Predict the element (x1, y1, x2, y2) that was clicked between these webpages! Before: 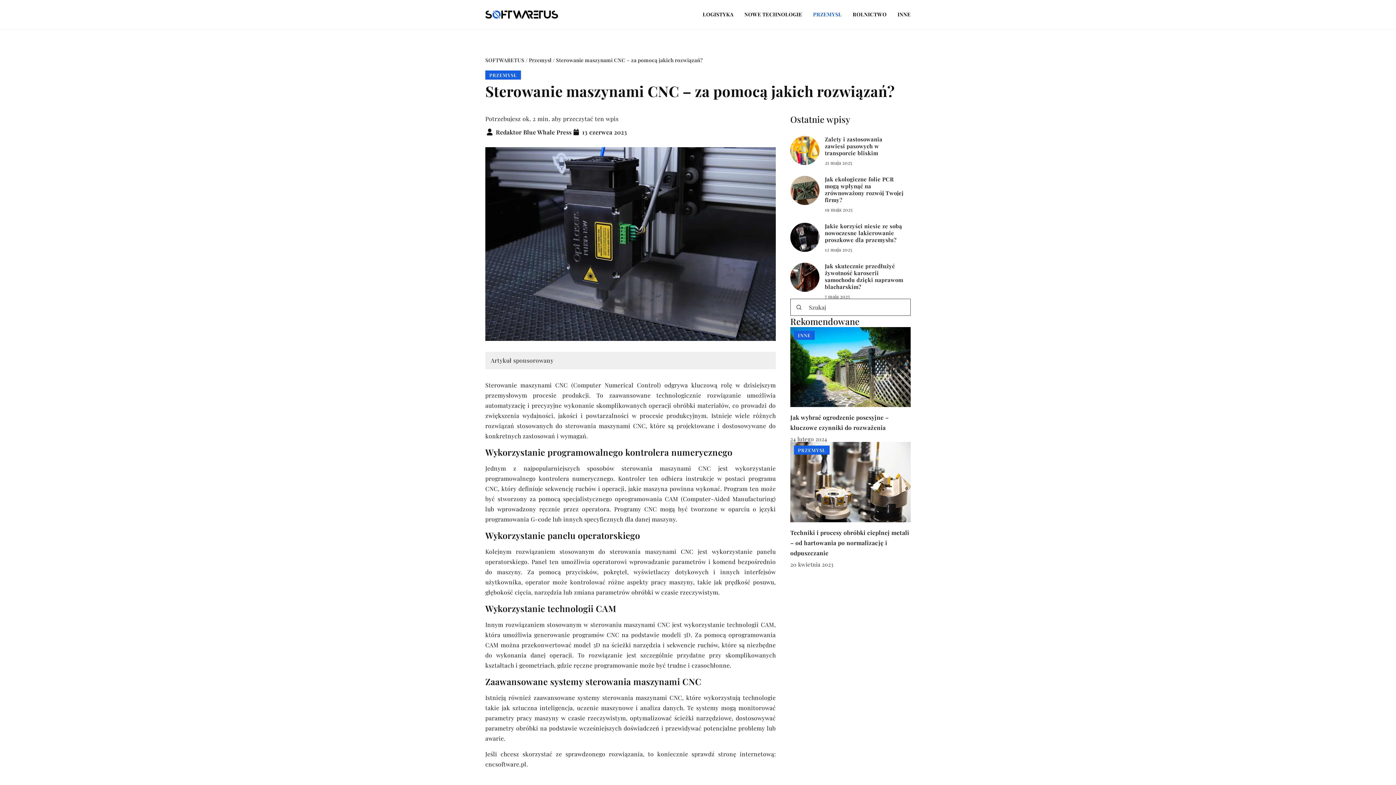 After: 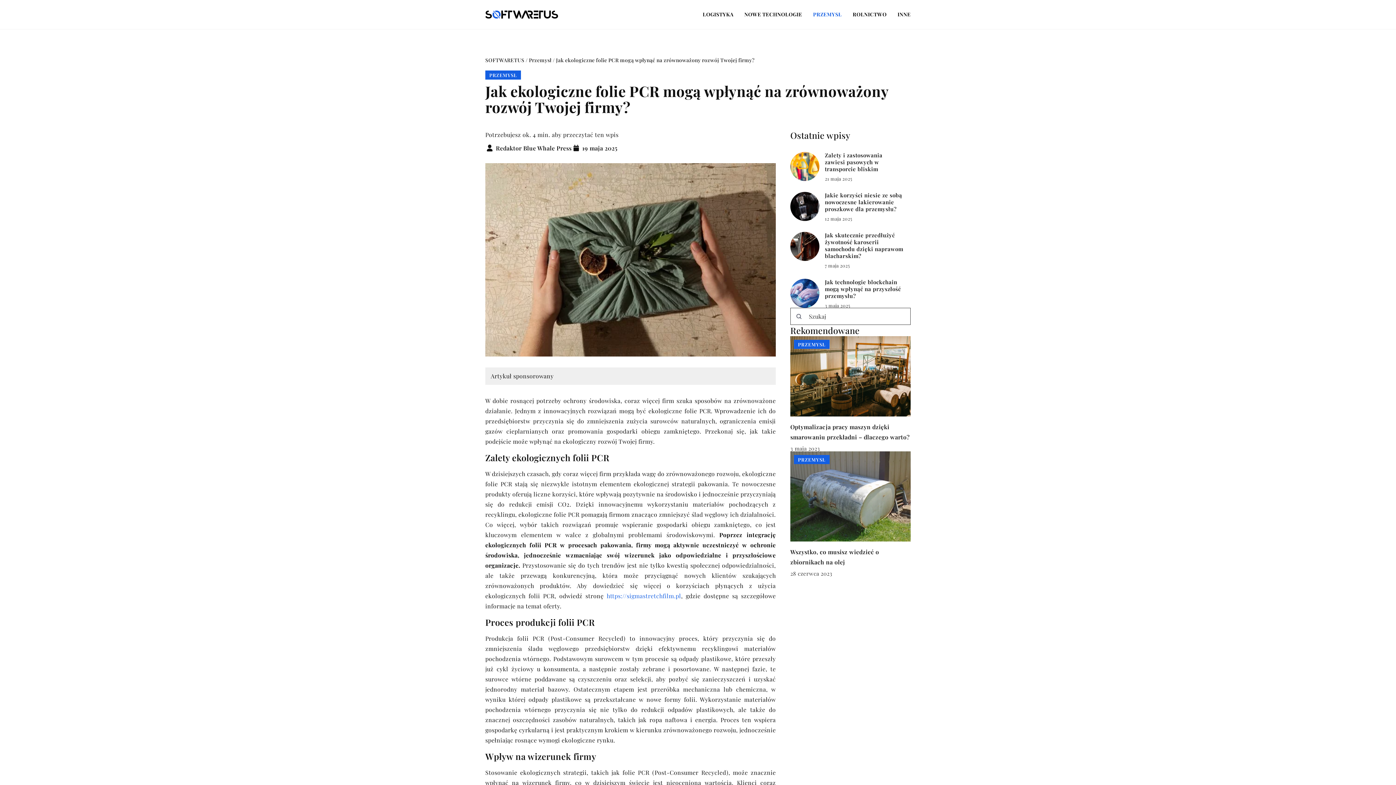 Action: bbox: (825, 176, 903, 203) label: Jak ekologiczne folie PCR mogą wpłynąć na zrównoważony rozwój Twojej firmy?